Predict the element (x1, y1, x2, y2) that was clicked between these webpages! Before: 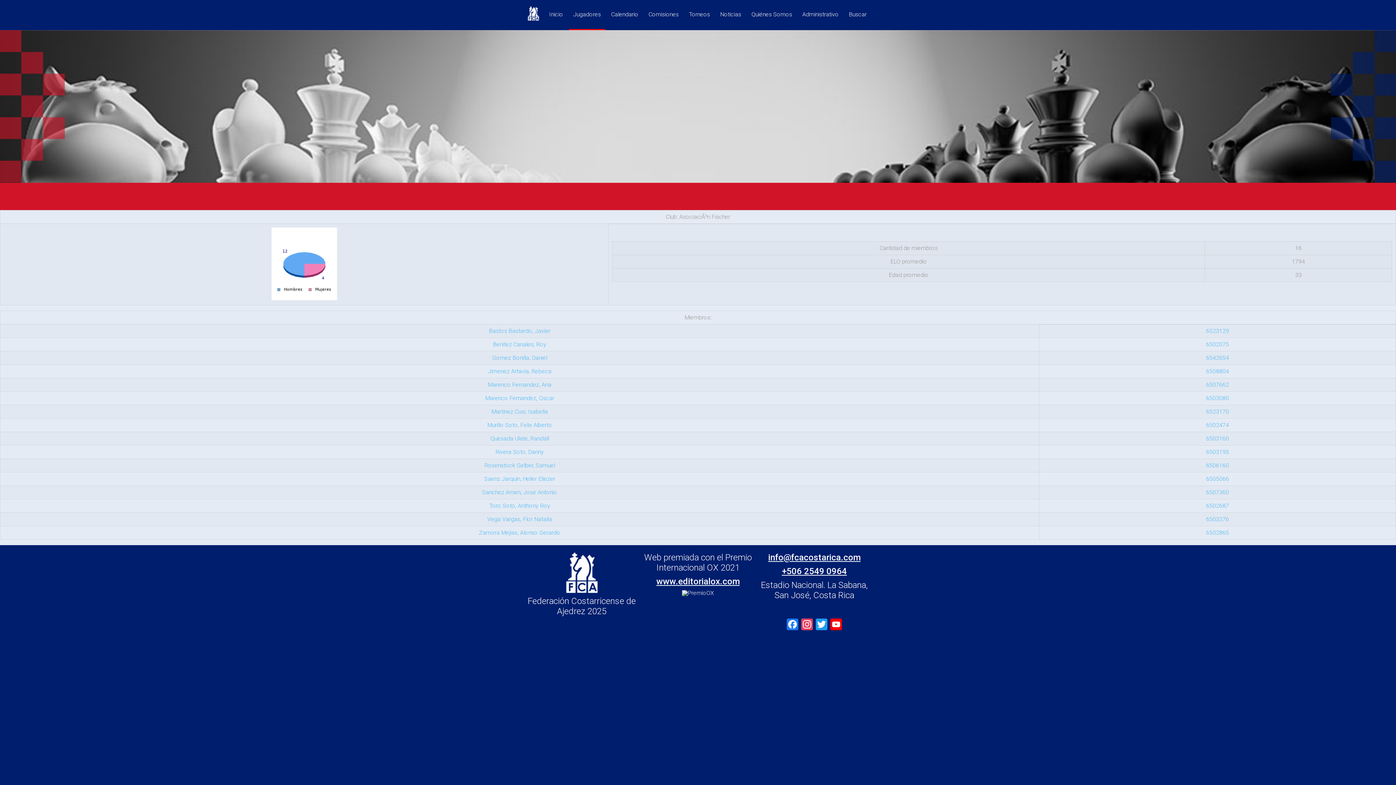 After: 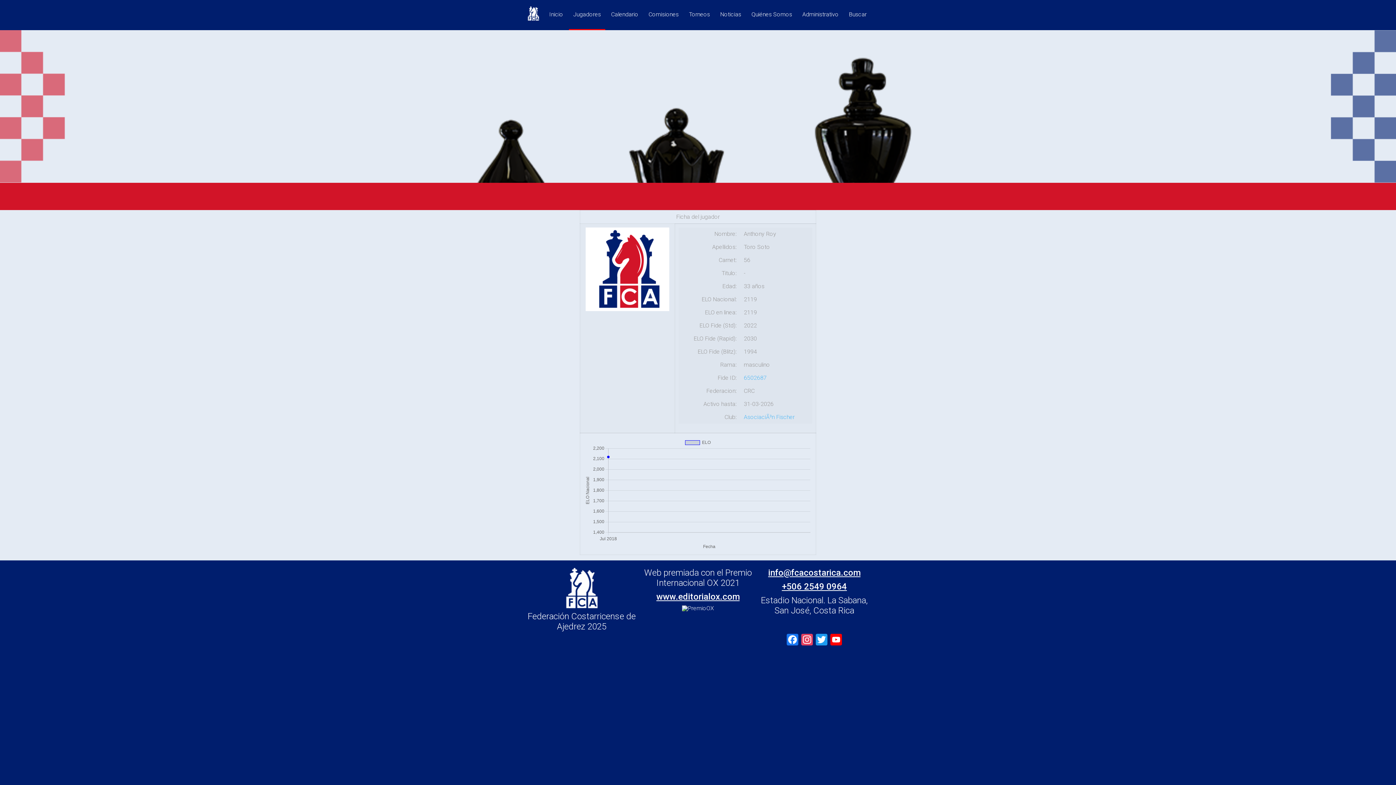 Action: label: Toro Soto, Anthony Roy bbox: (489, 502, 550, 509)